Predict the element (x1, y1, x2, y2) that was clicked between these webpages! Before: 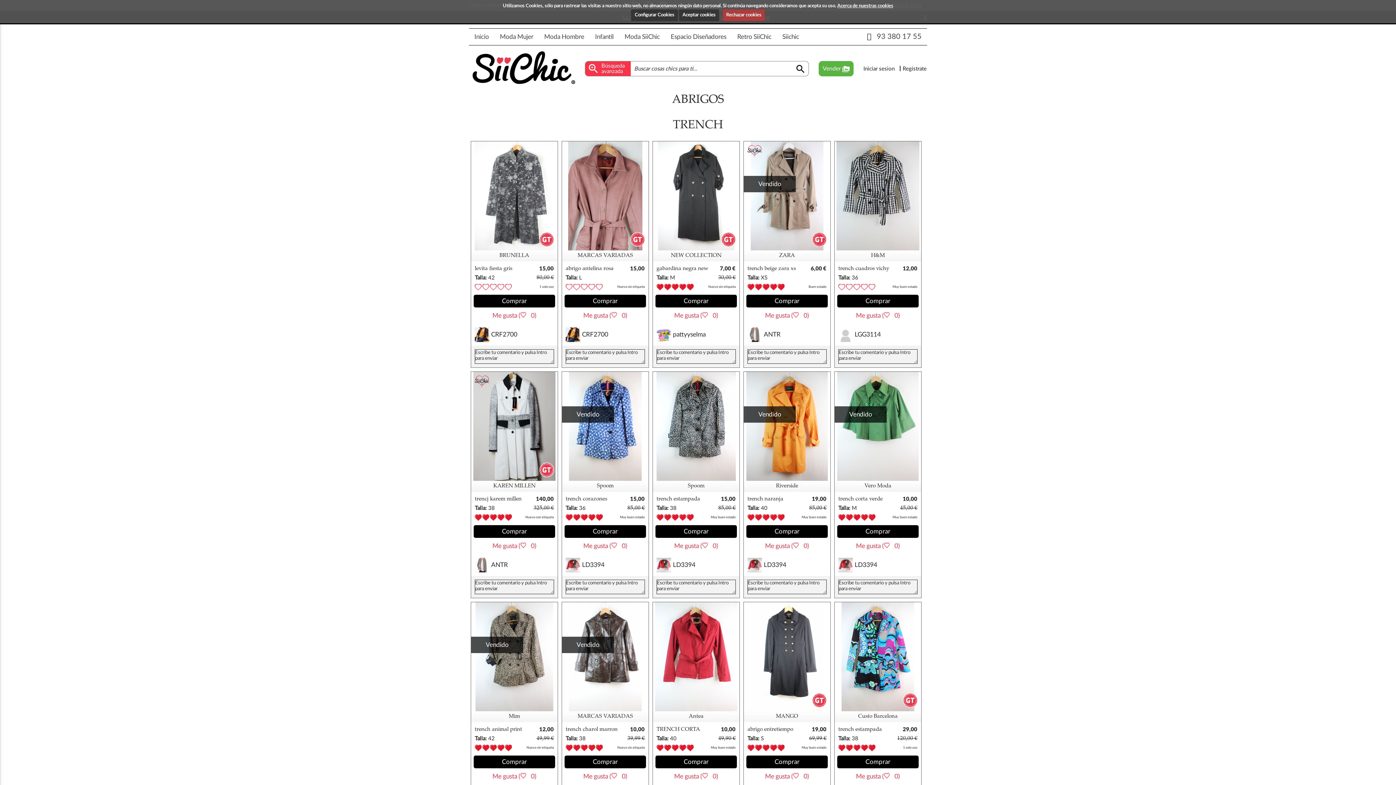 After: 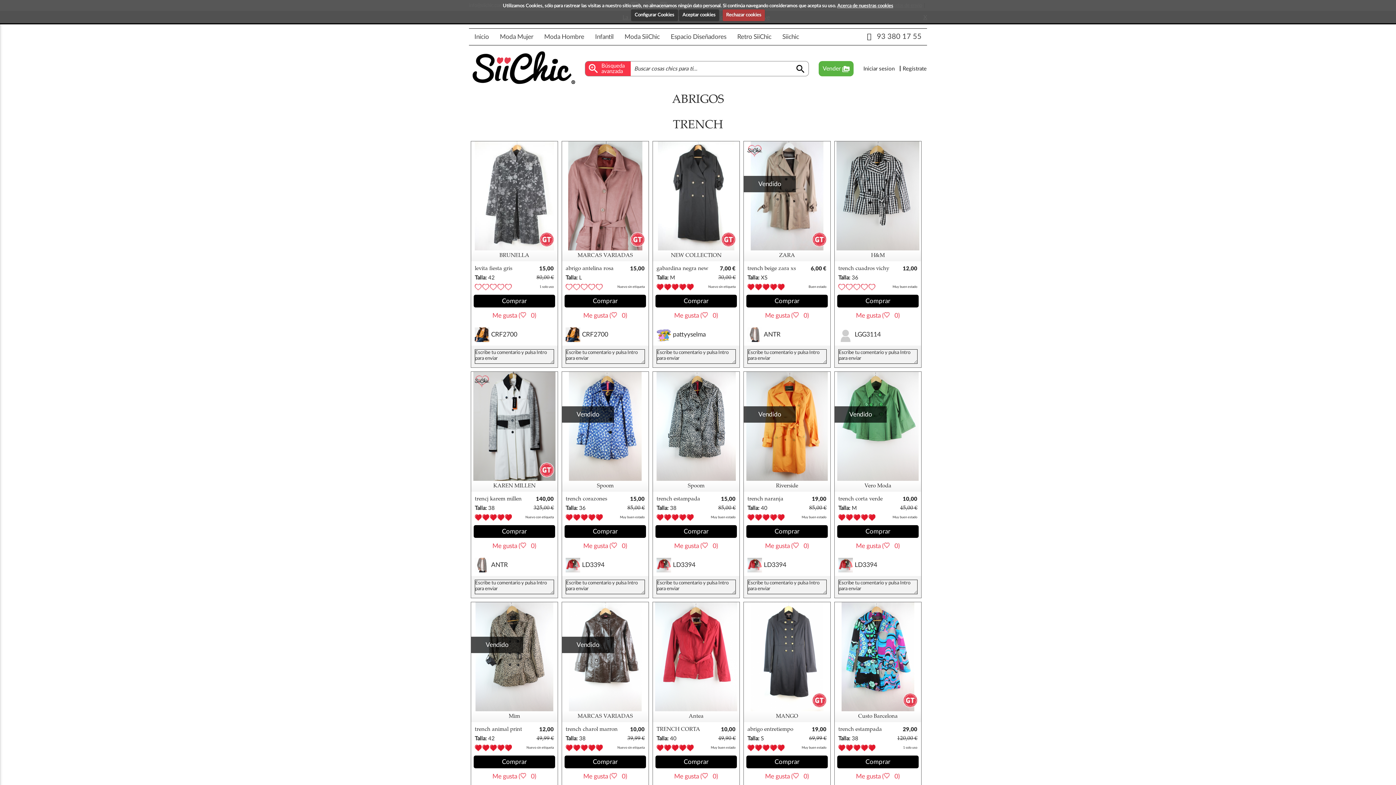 Action: bbox: (744, 371, 830, 538) label: Vendido
Riverside trench naranja riverside 40 19,00 € Talla: 40 
85,00 €
	
 Muy buen estado Comprar